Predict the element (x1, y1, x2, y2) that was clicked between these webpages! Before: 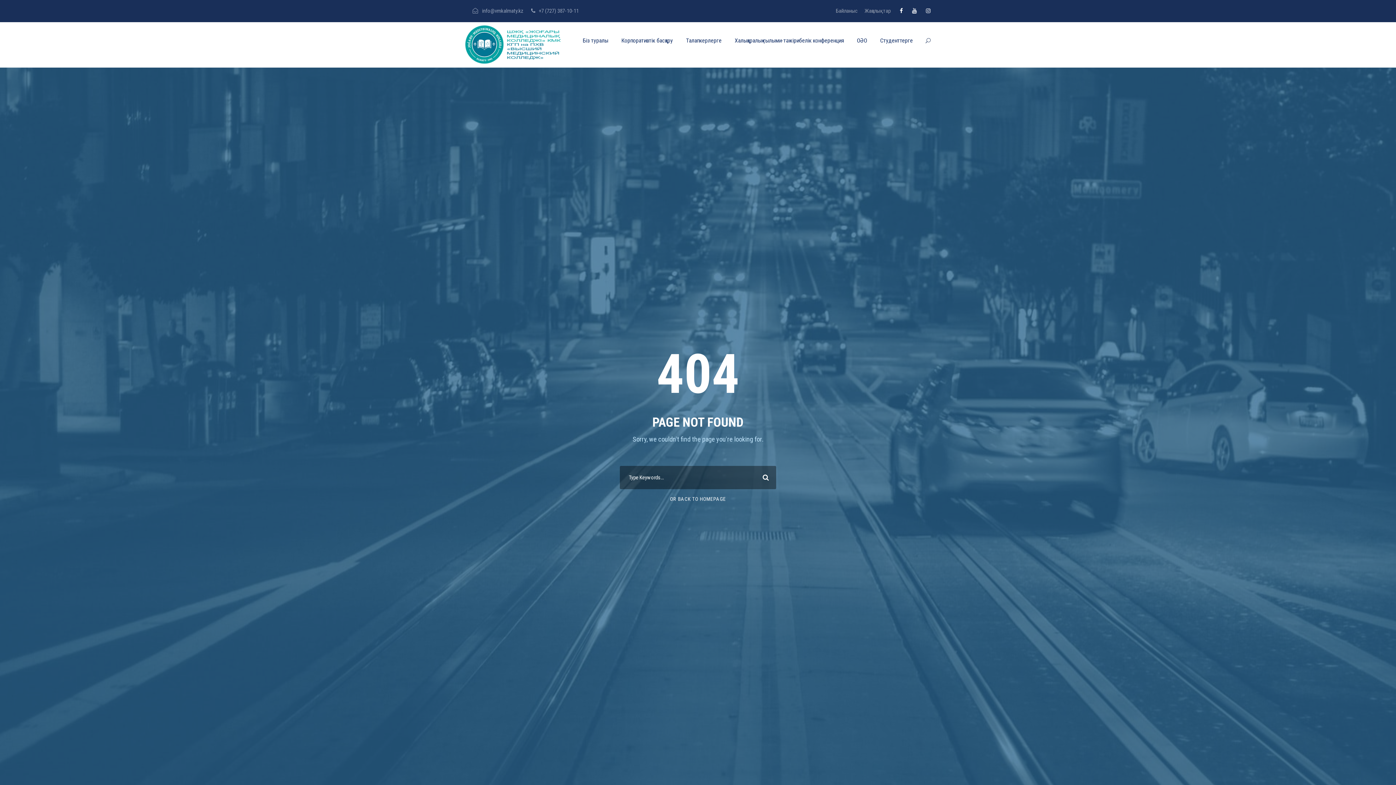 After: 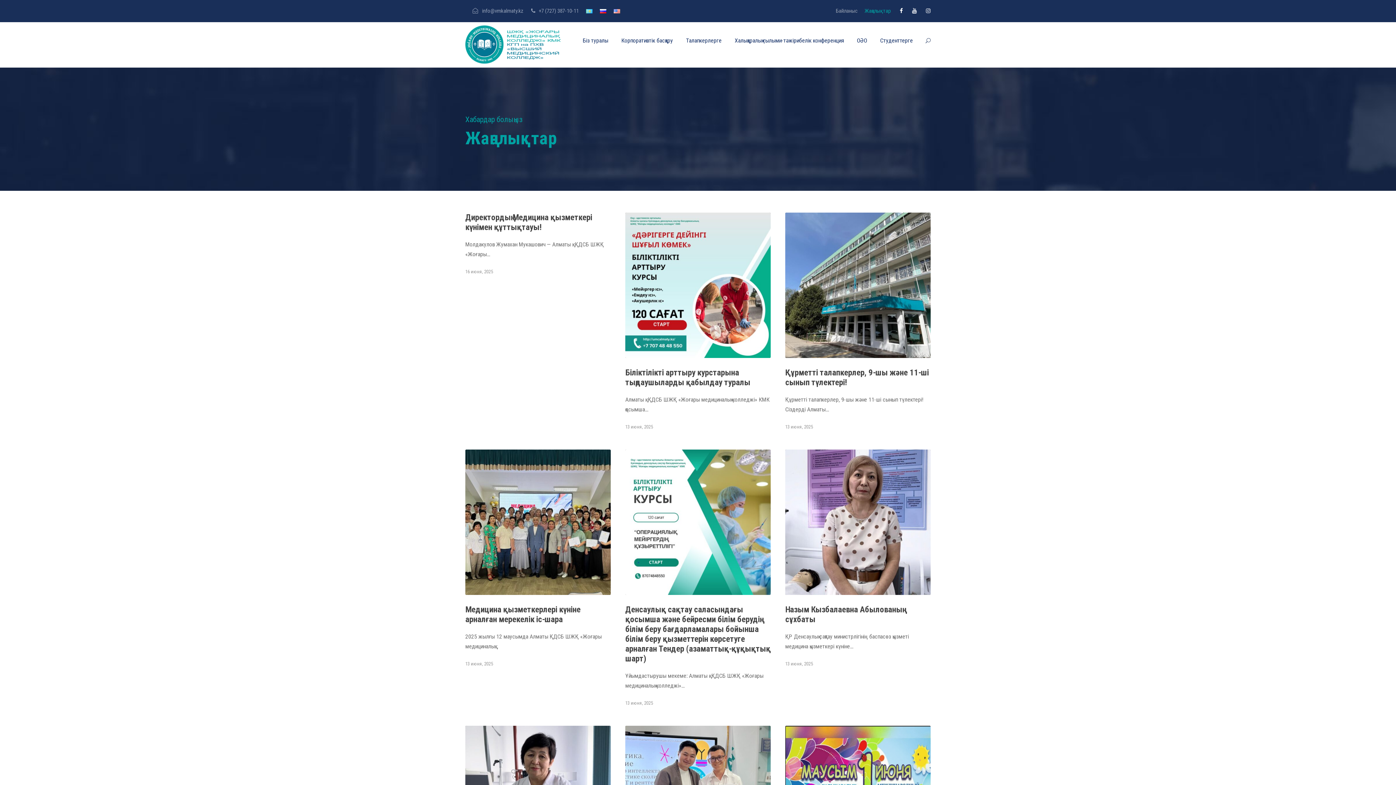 Action: bbox: (864, 7, 890, 20) label: Жаңалықтар